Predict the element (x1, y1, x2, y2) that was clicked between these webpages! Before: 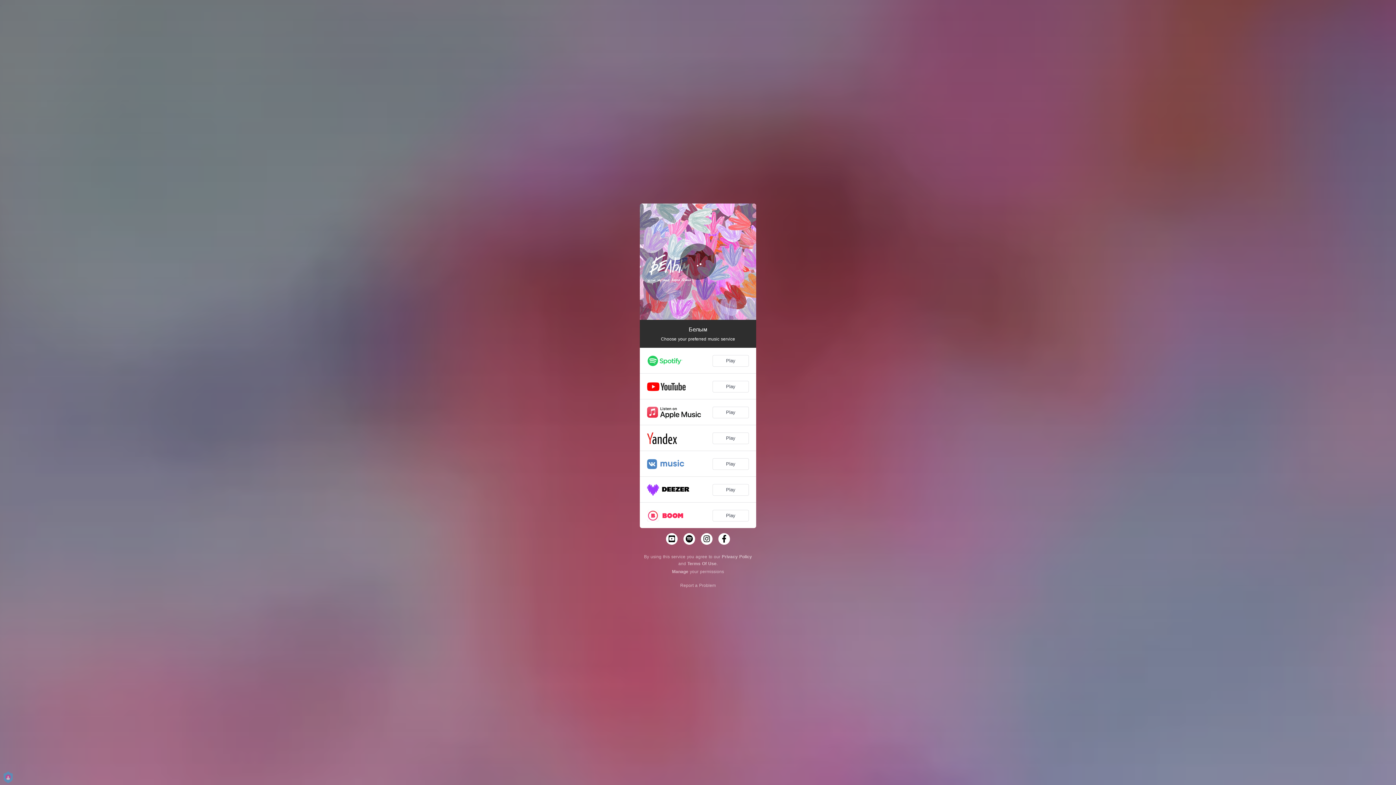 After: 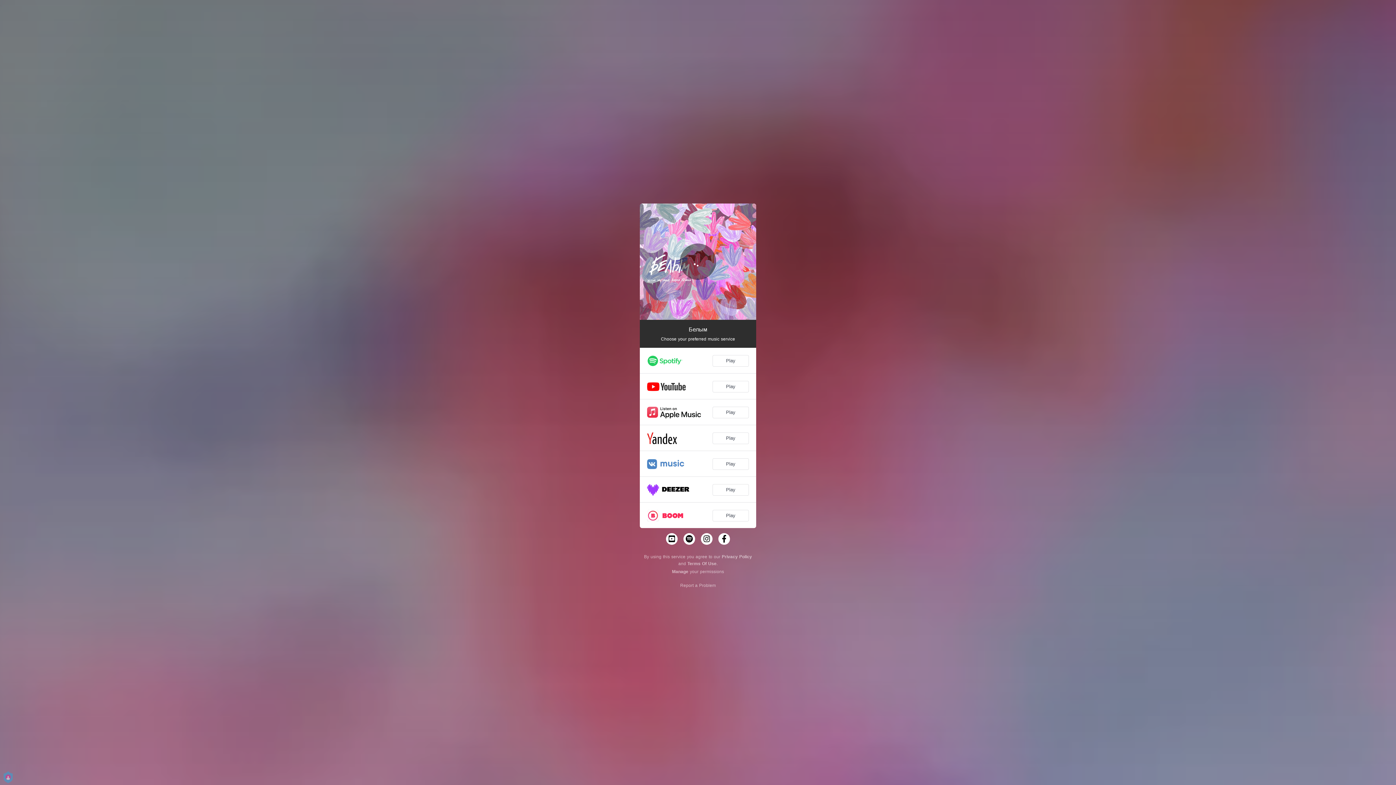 Action: bbox: (680, 243, 716, 279) label: Loading...